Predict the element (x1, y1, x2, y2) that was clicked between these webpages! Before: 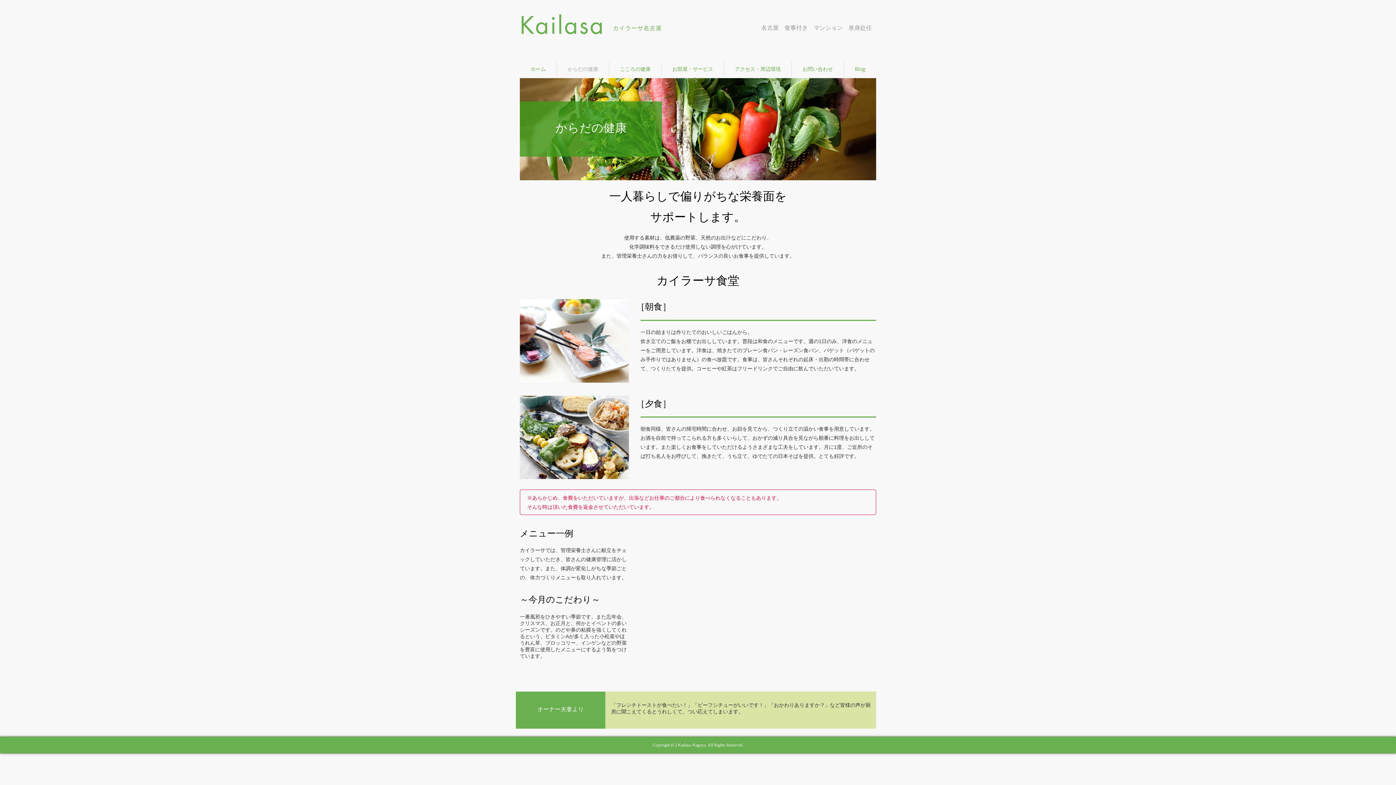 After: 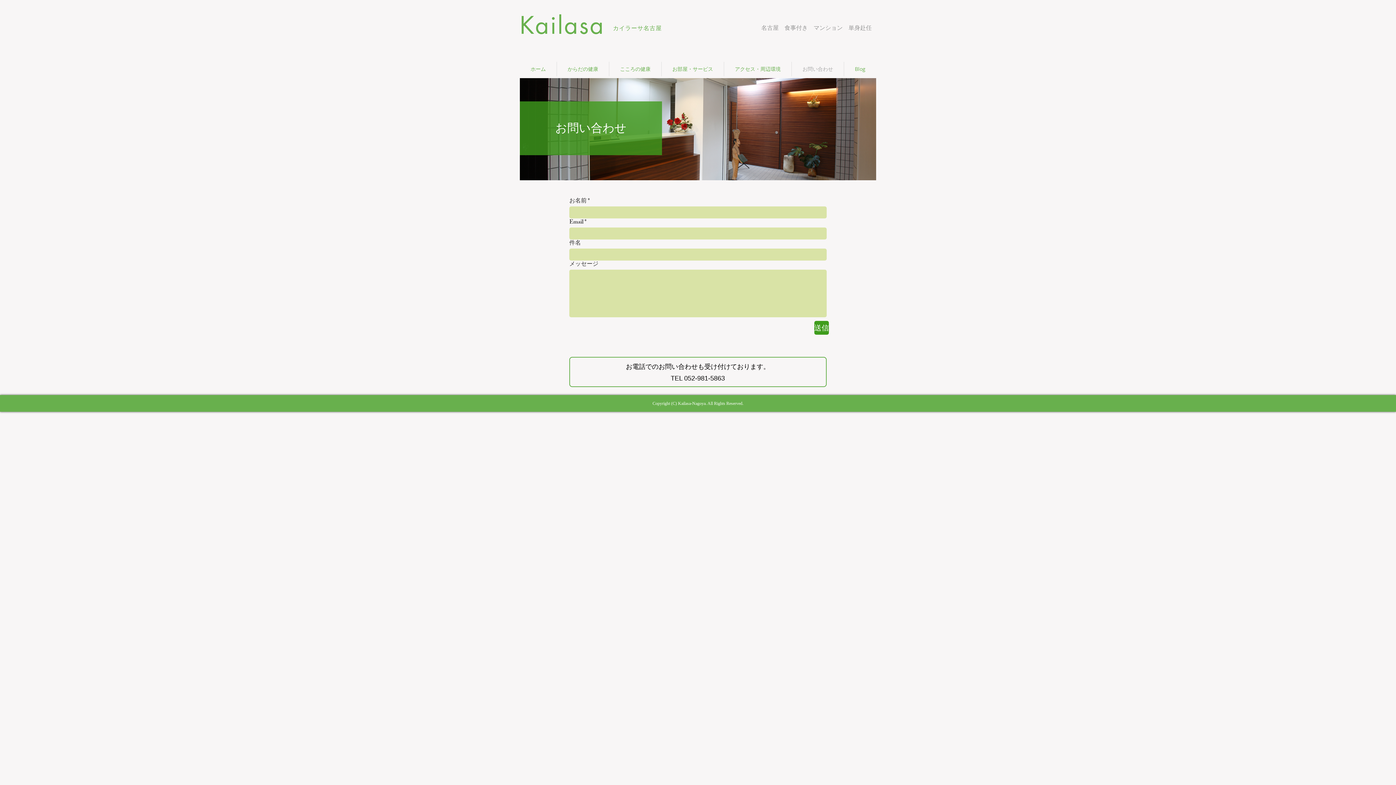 Action: bbox: (792, 61, 844, 76) label: お問い合わせ